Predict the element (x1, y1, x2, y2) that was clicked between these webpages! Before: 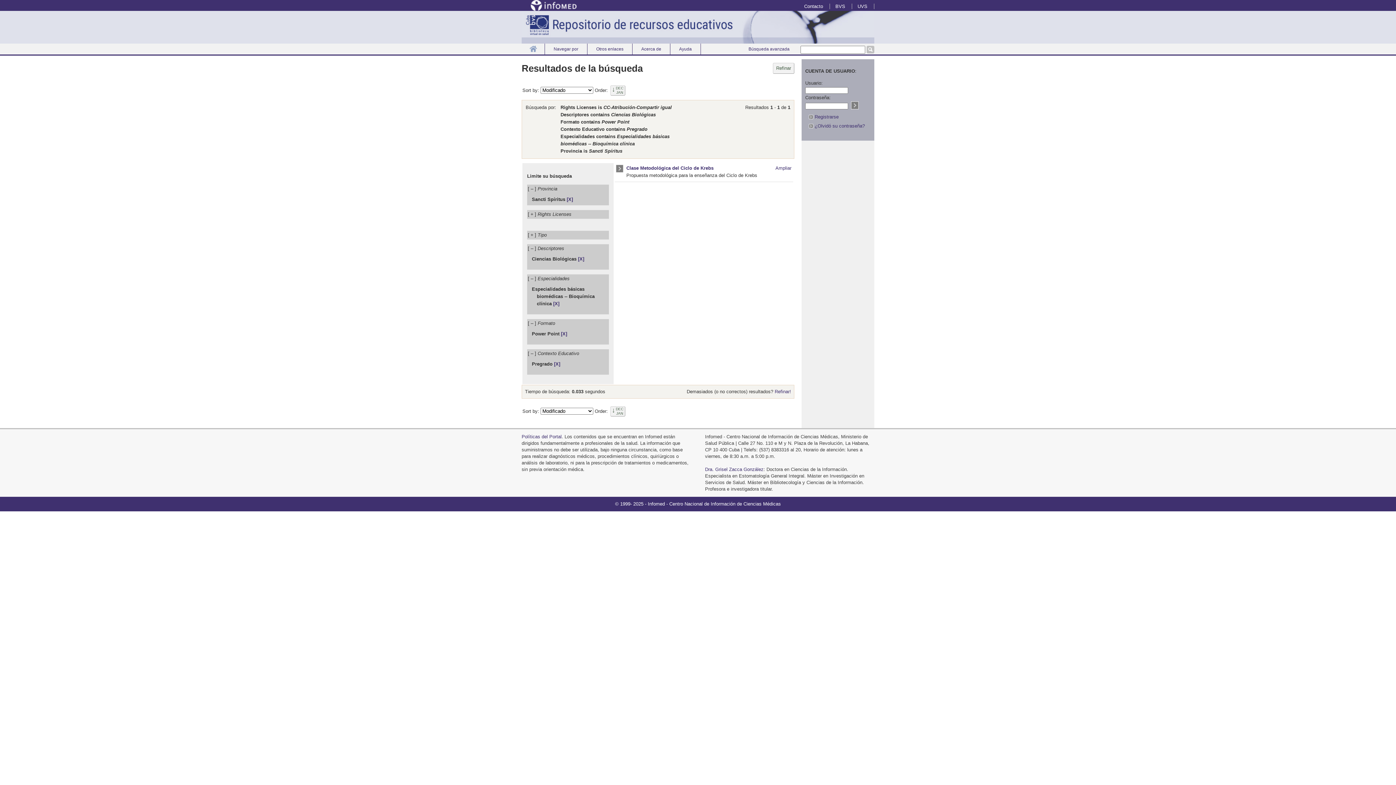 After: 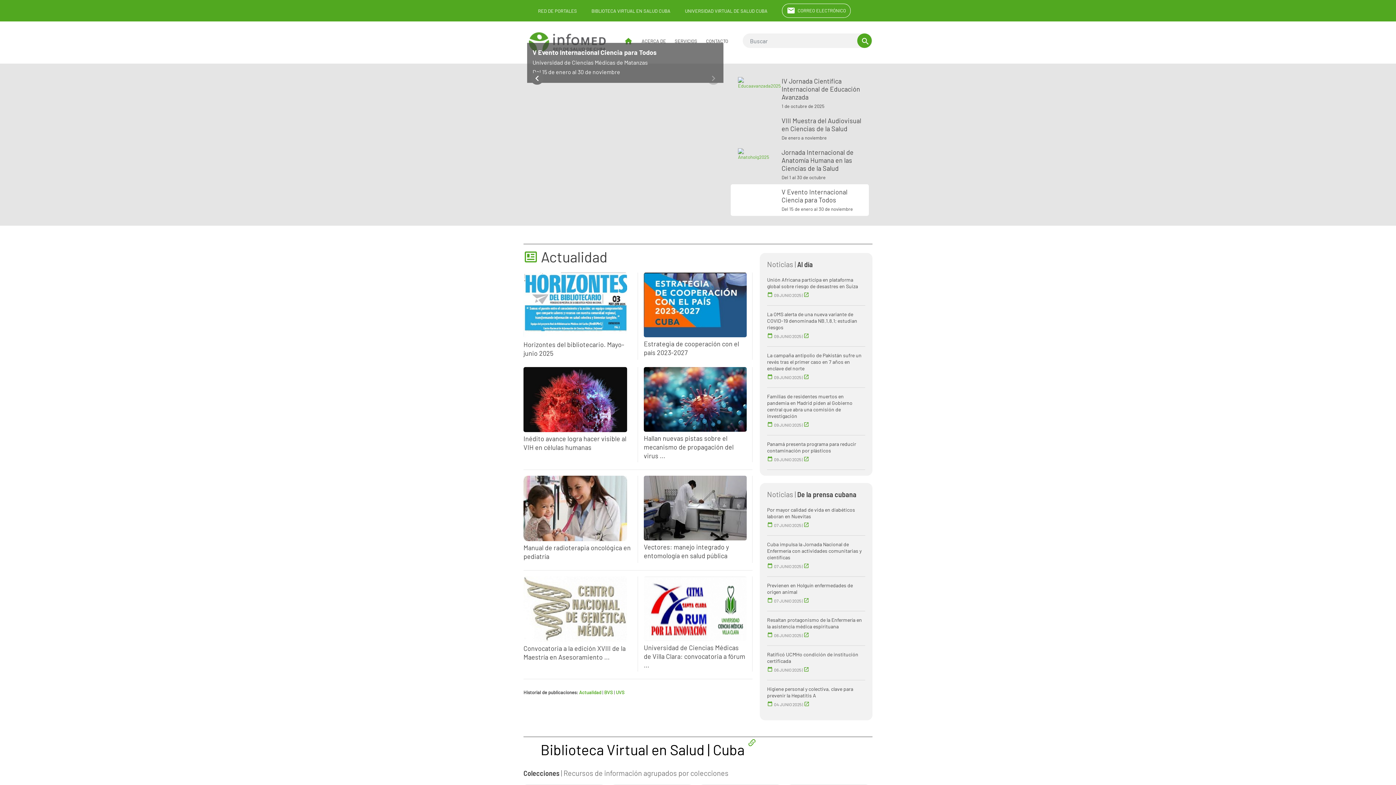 Action: bbox: (648, 501, 665, 506) label: Infomed